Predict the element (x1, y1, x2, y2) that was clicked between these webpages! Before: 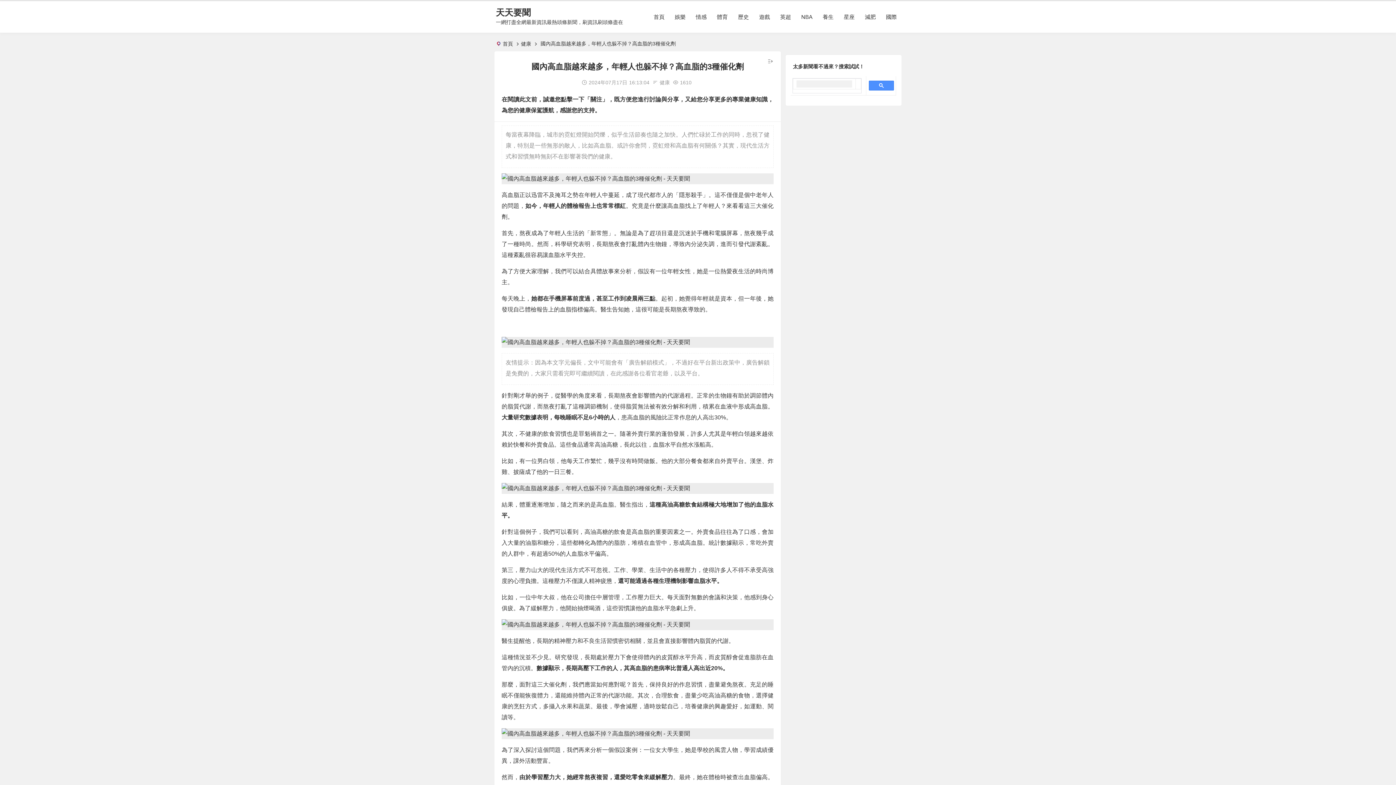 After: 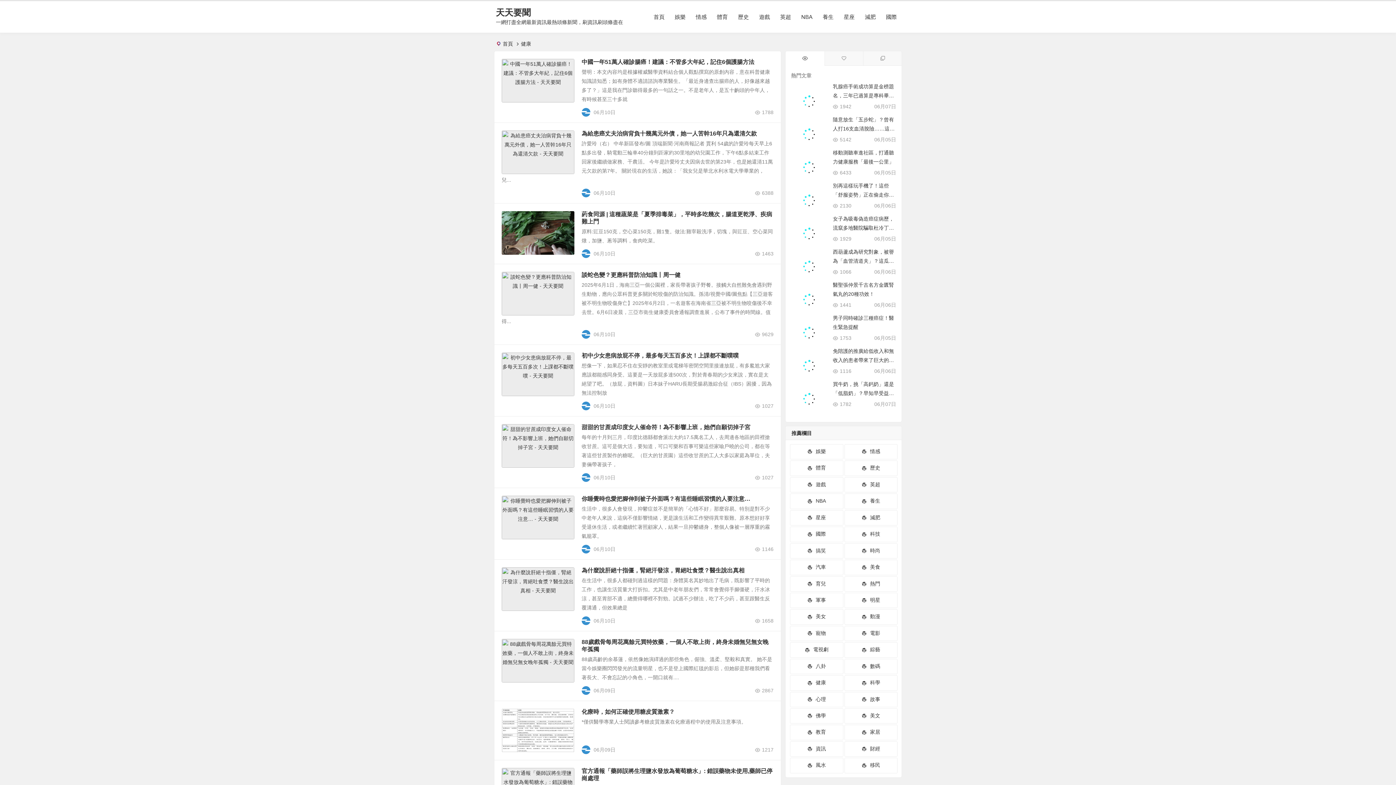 Action: bbox: (659, 79, 669, 85) label: 健康